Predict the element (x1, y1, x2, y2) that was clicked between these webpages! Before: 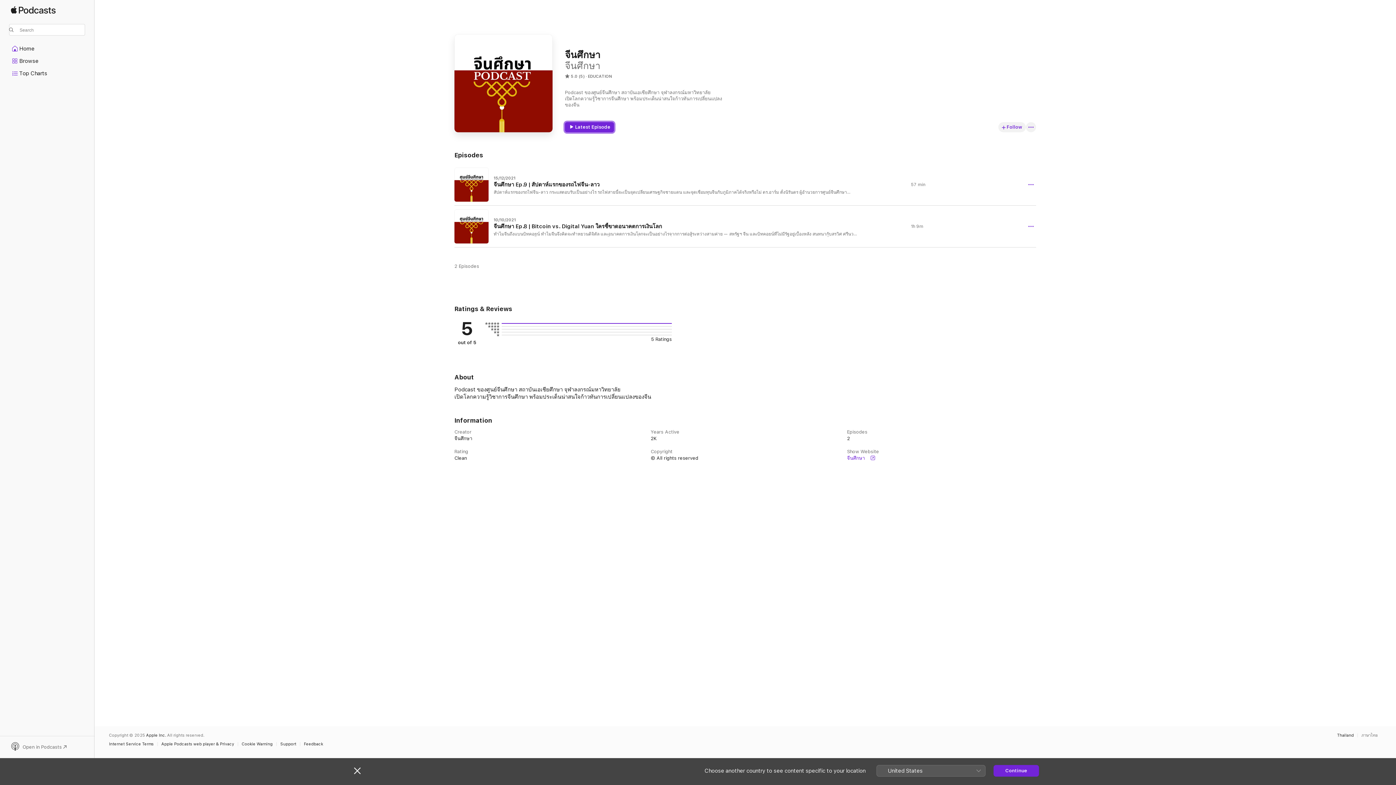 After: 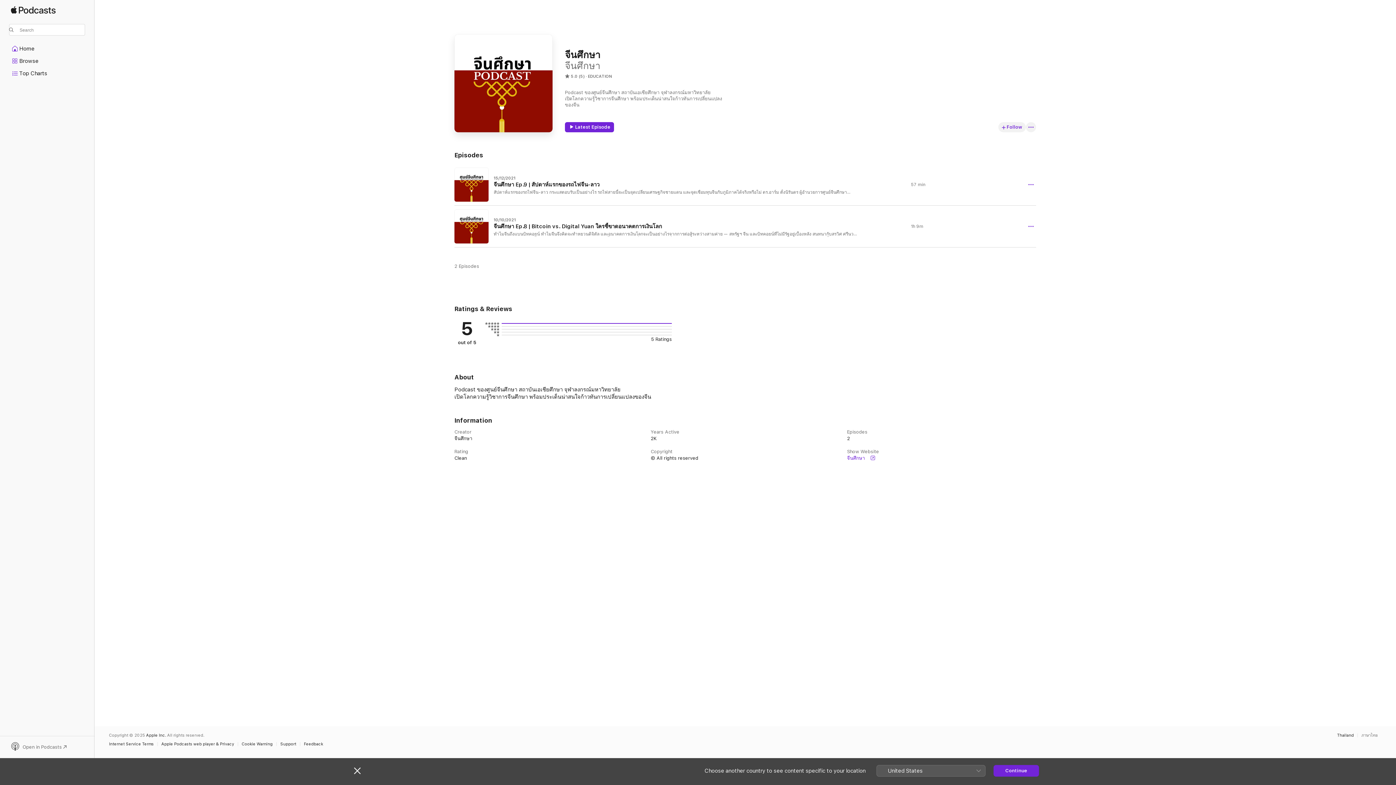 Action: bbox: (9, 742, 85, 752) label: Open in Podcasts